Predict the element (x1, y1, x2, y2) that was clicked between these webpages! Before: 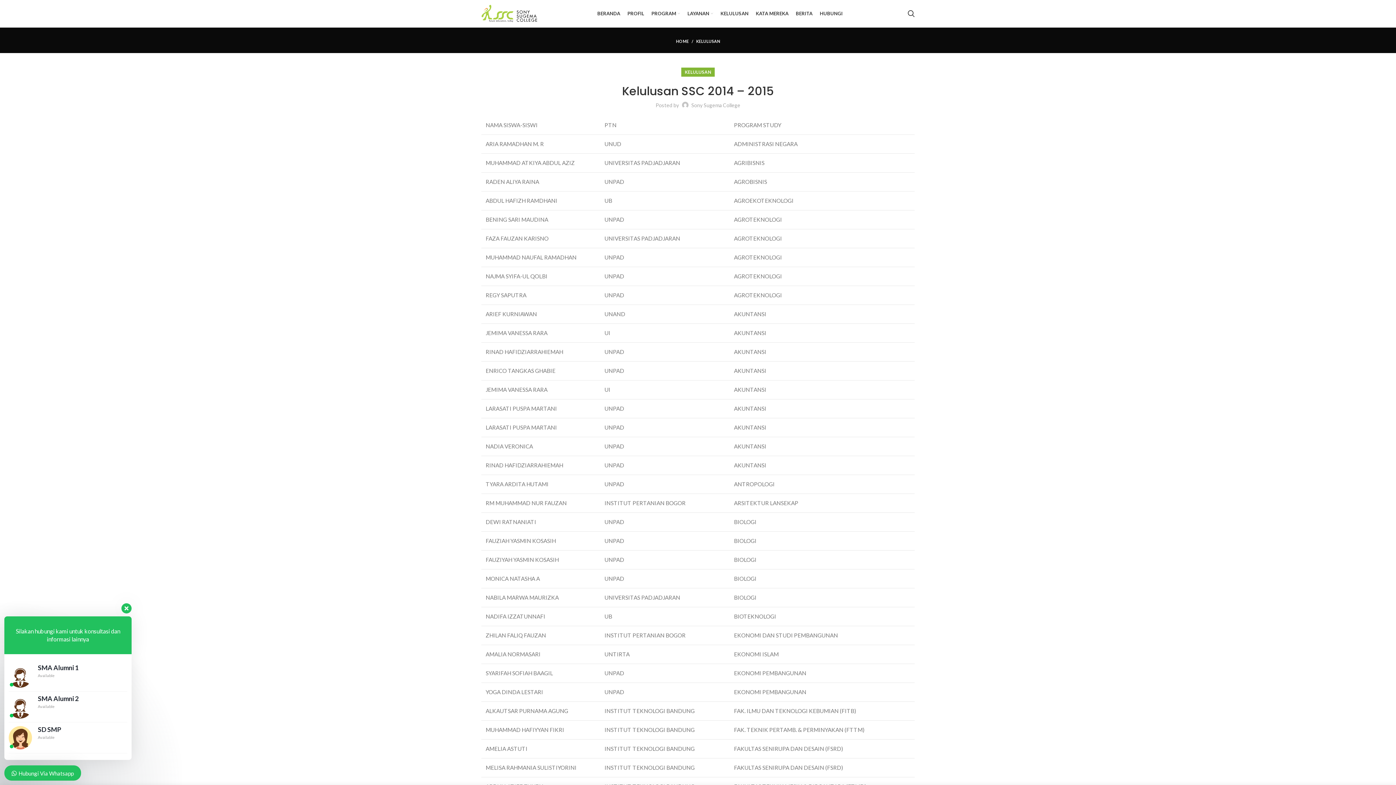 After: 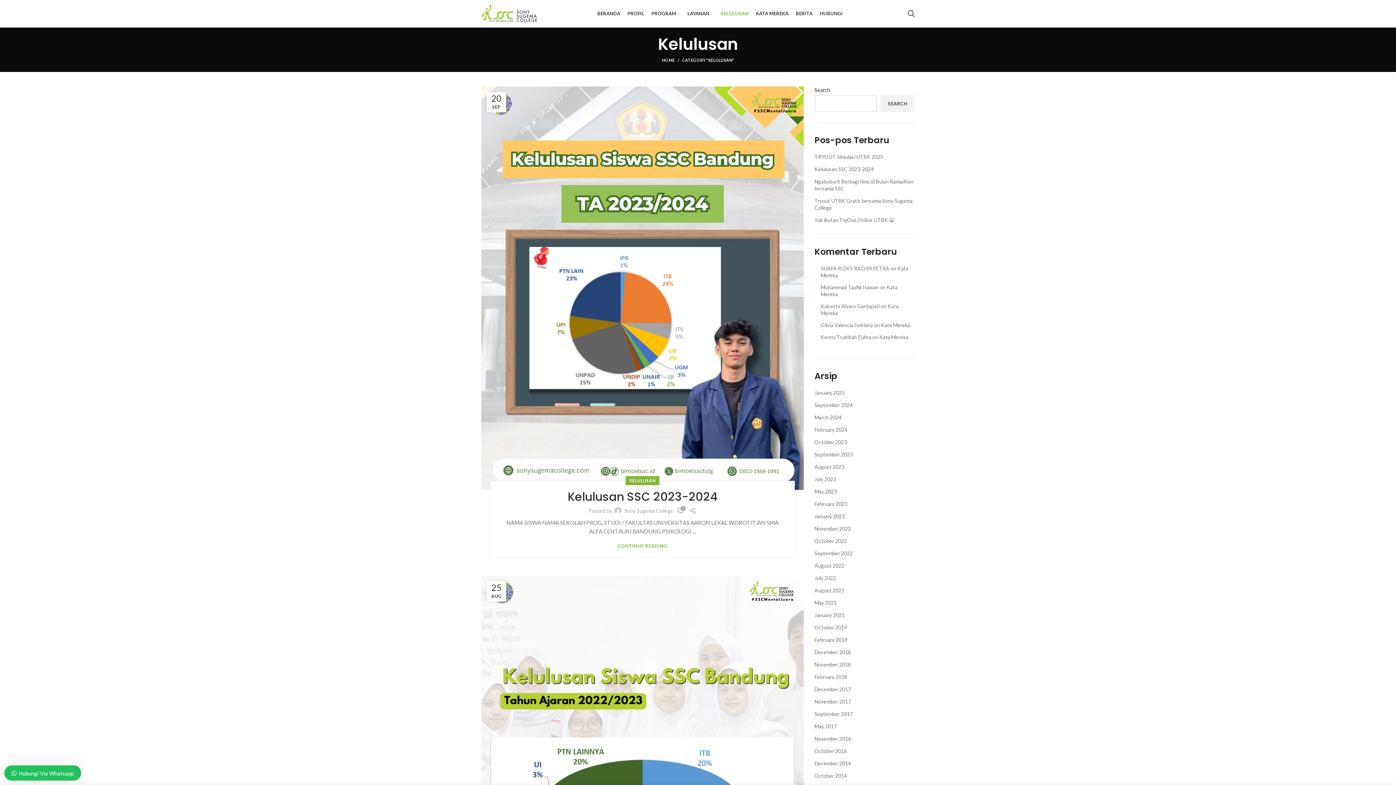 Action: bbox: (696, 38, 720, 43) label: KELULUSAN